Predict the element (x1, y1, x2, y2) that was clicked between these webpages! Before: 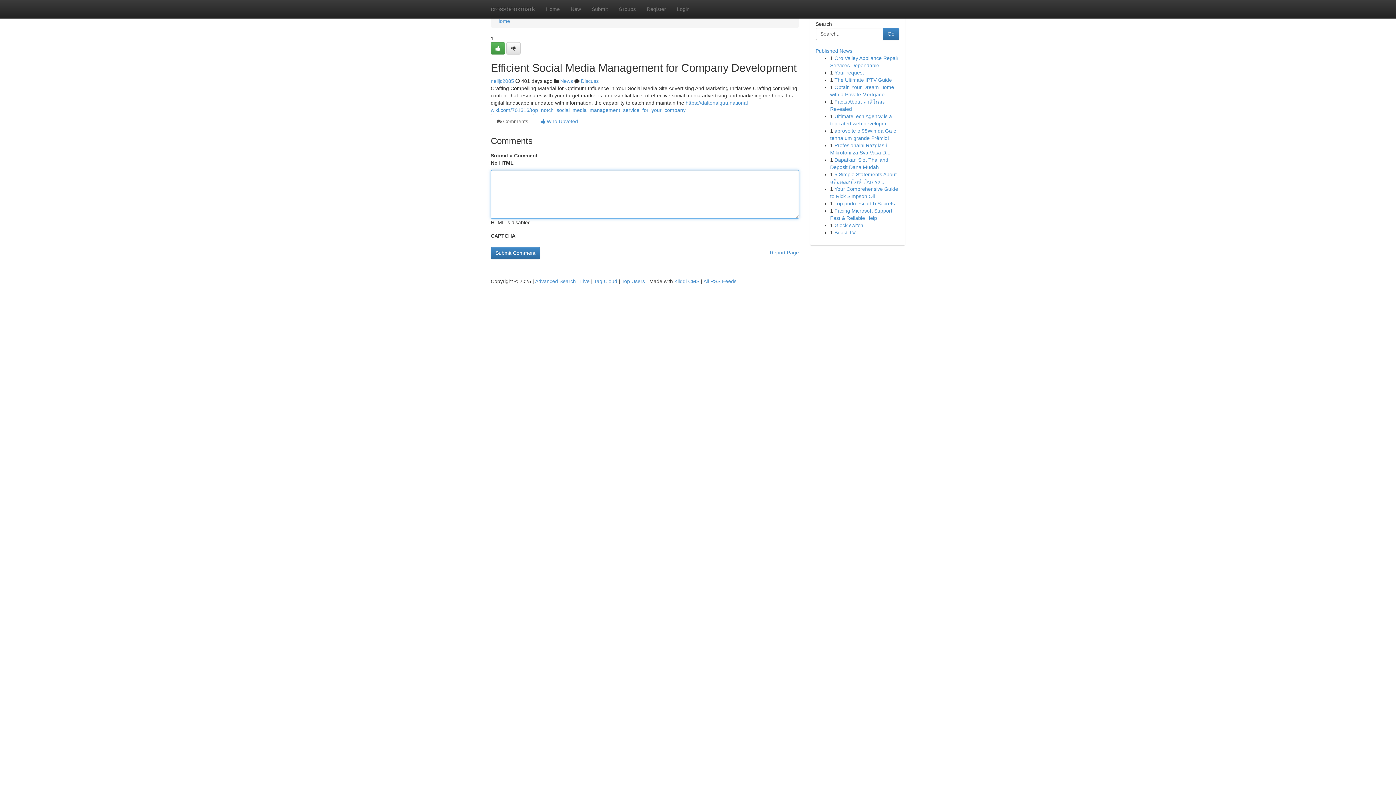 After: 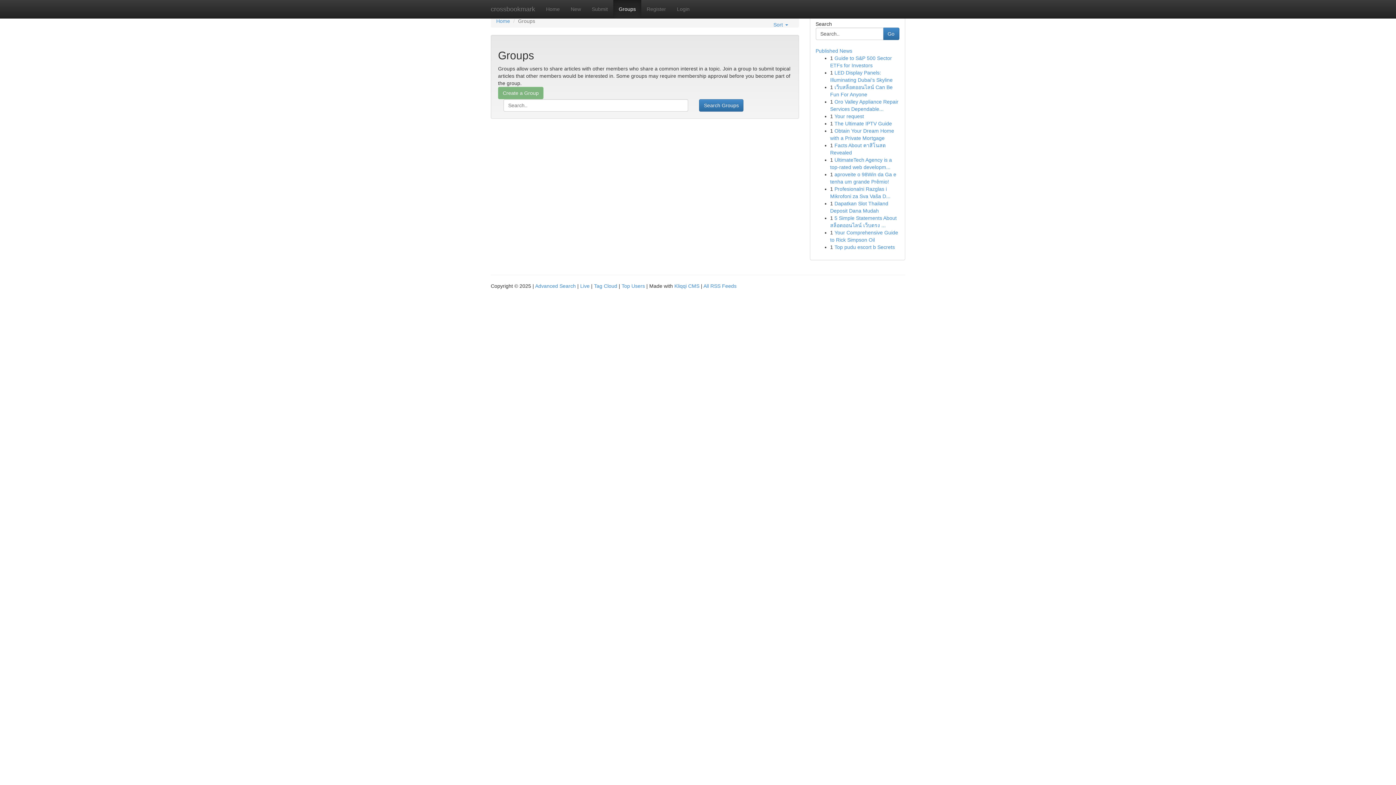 Action: bbox: (613, 0, 641, 18) label: Groups